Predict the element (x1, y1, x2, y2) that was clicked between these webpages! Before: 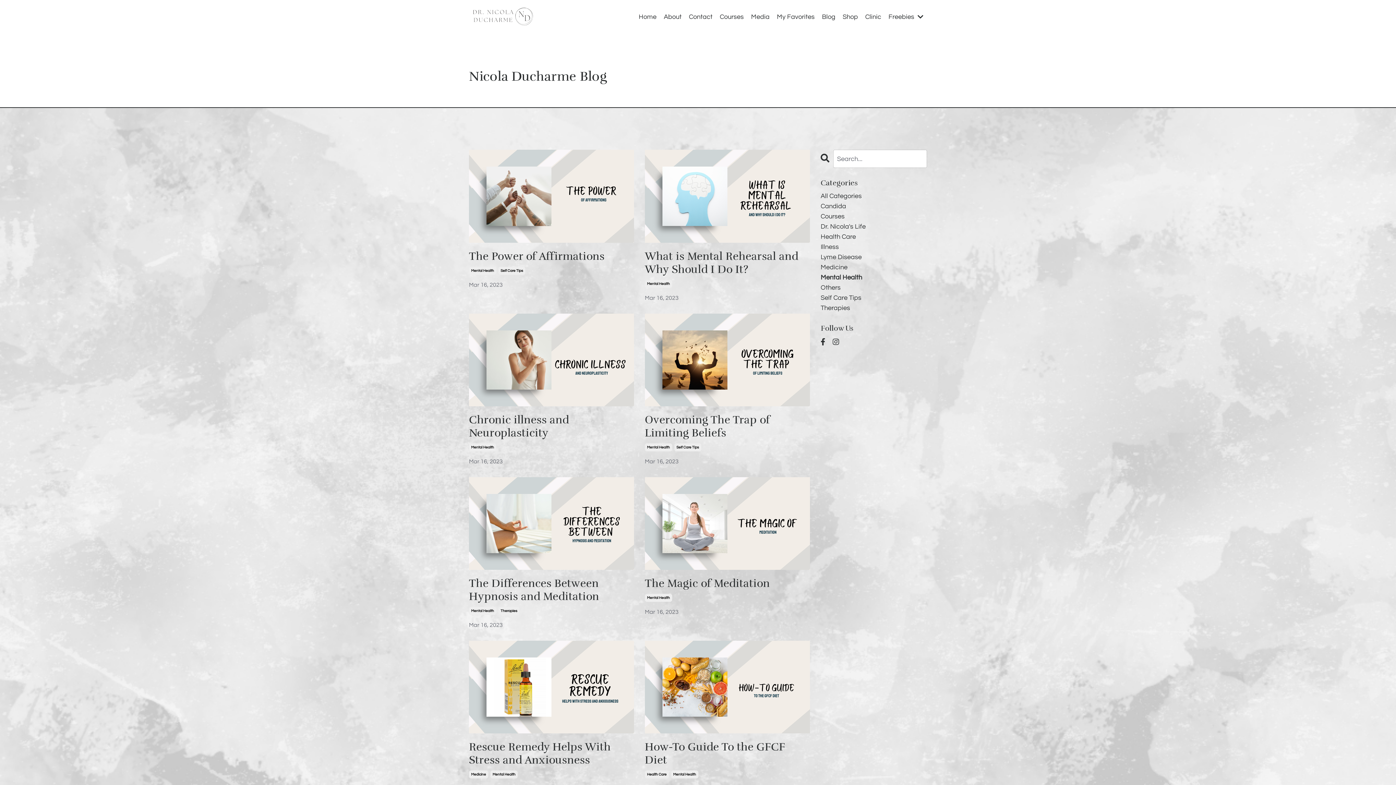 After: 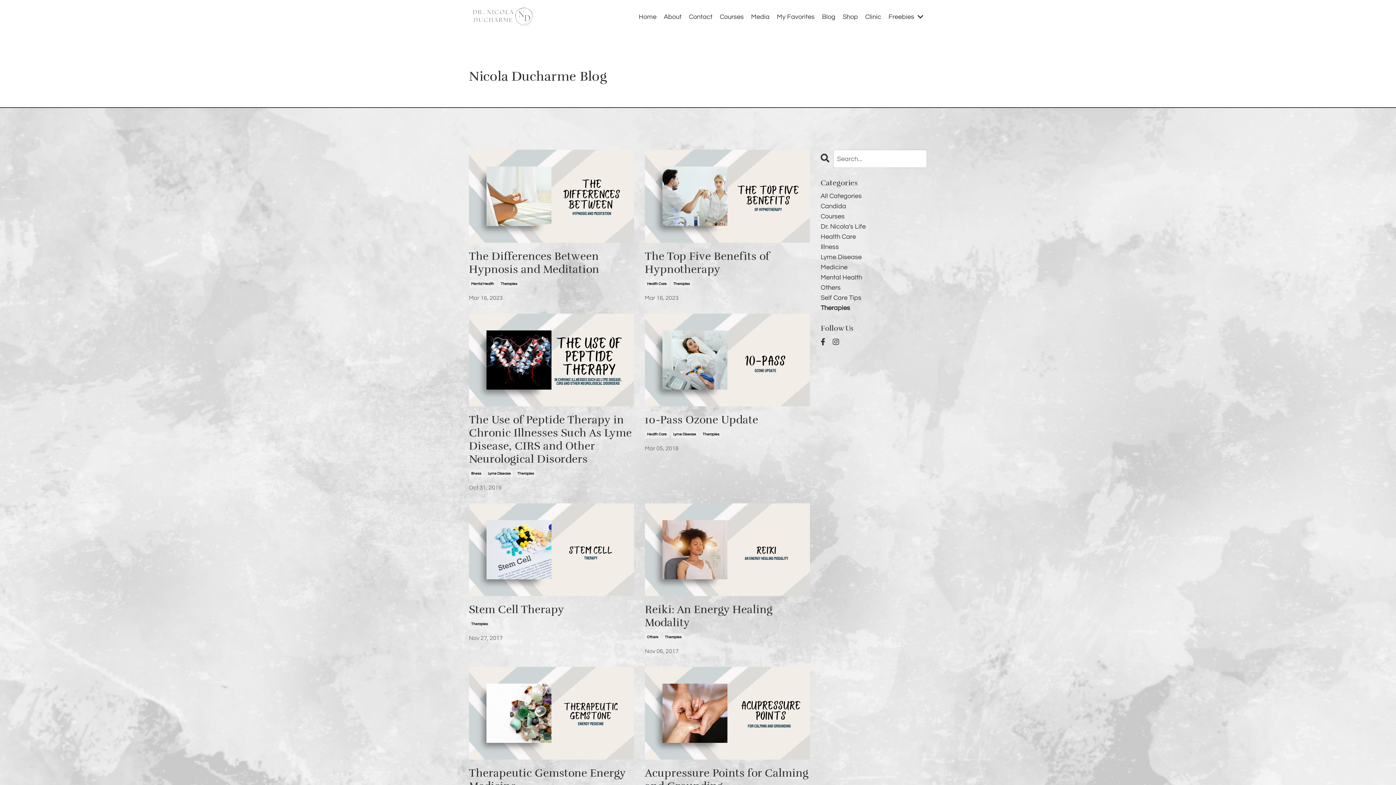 Action: label: Therapies bbox: (820, 303, 927, 313)